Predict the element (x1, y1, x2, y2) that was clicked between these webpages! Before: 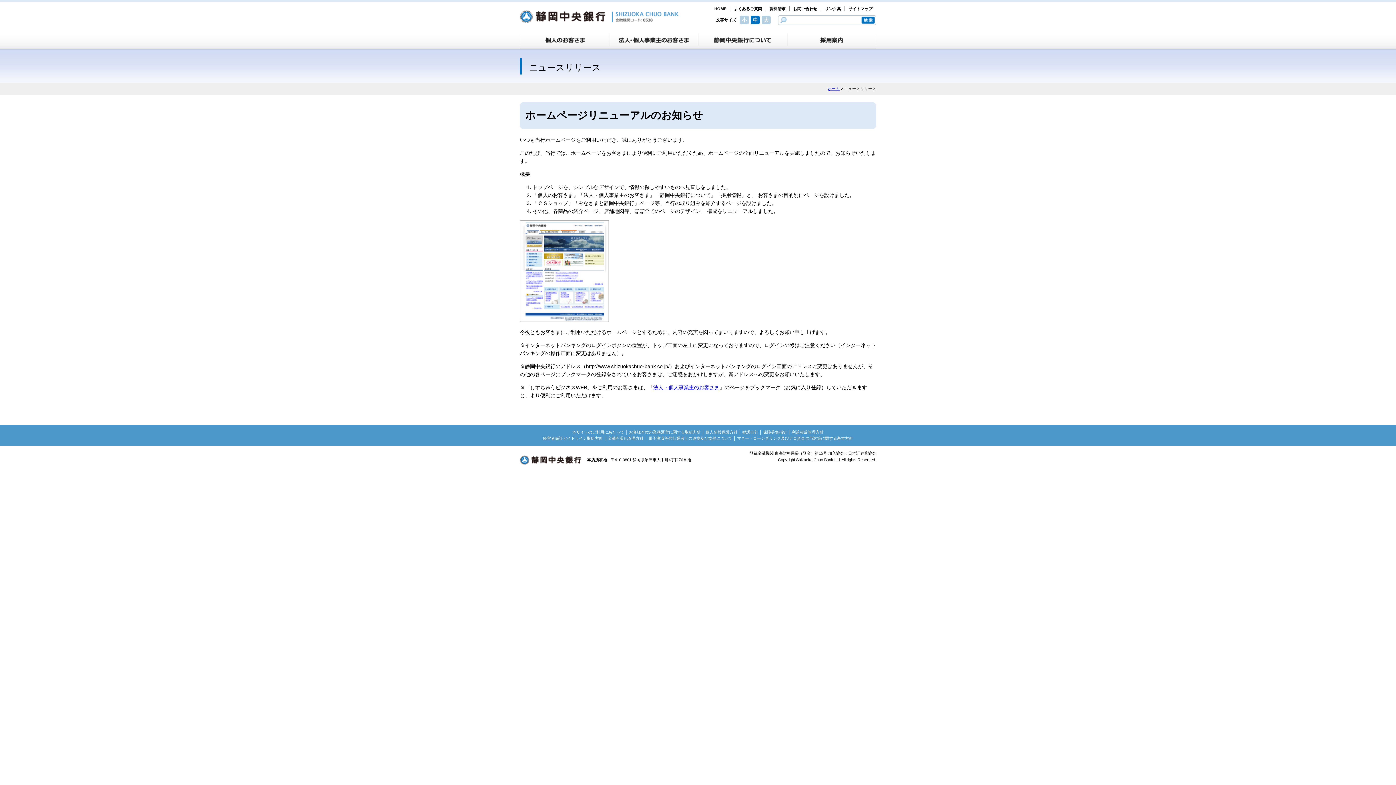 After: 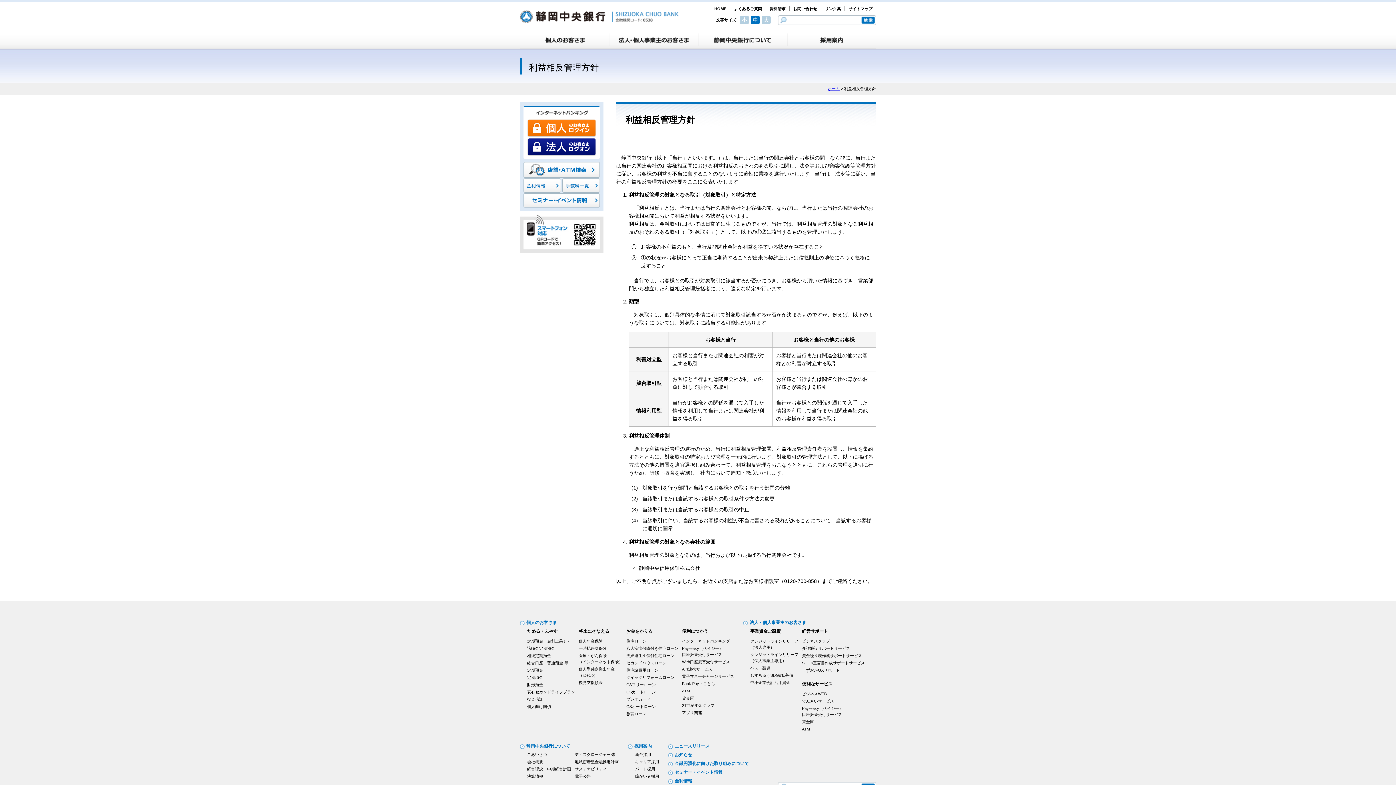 Action: label: 利益相反管理方針 bbox: (792, 430, 824, 434)